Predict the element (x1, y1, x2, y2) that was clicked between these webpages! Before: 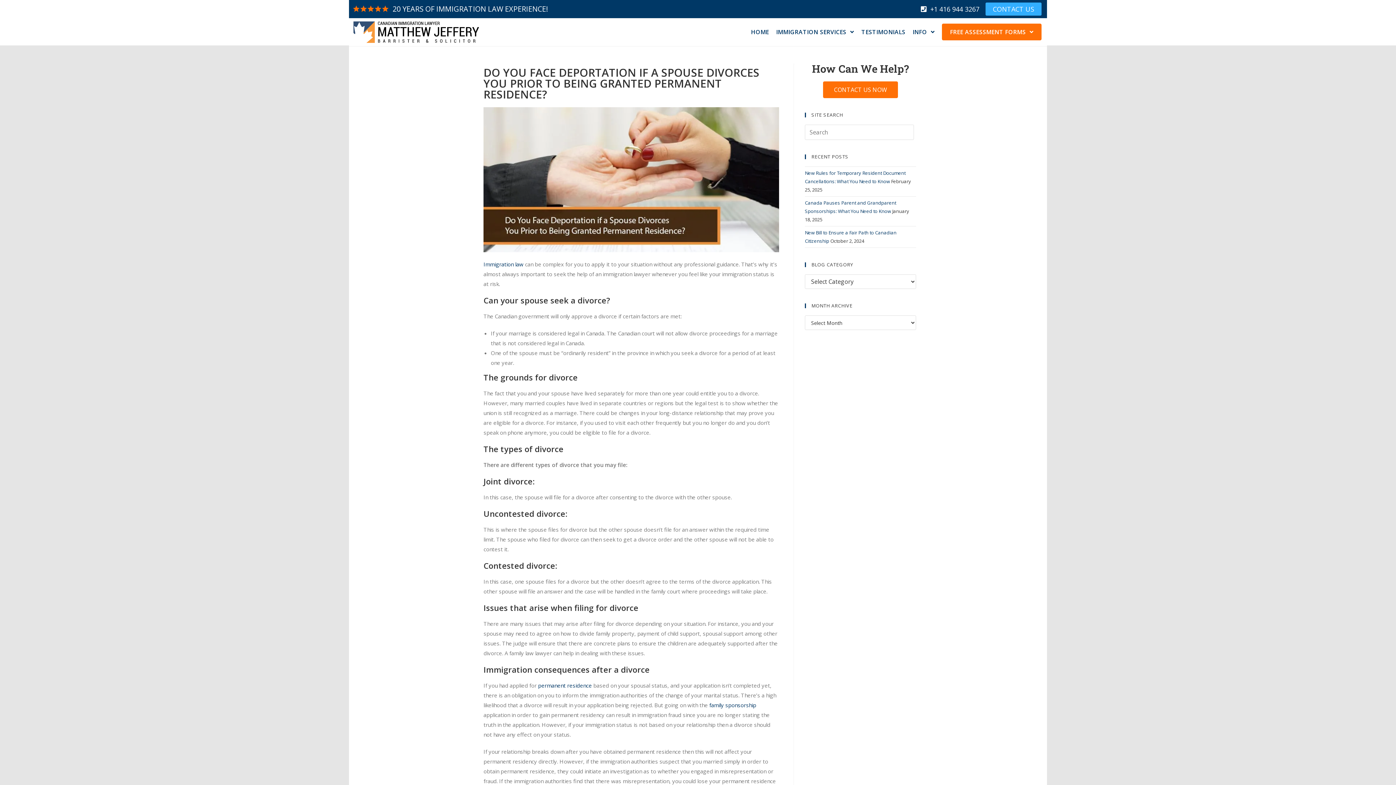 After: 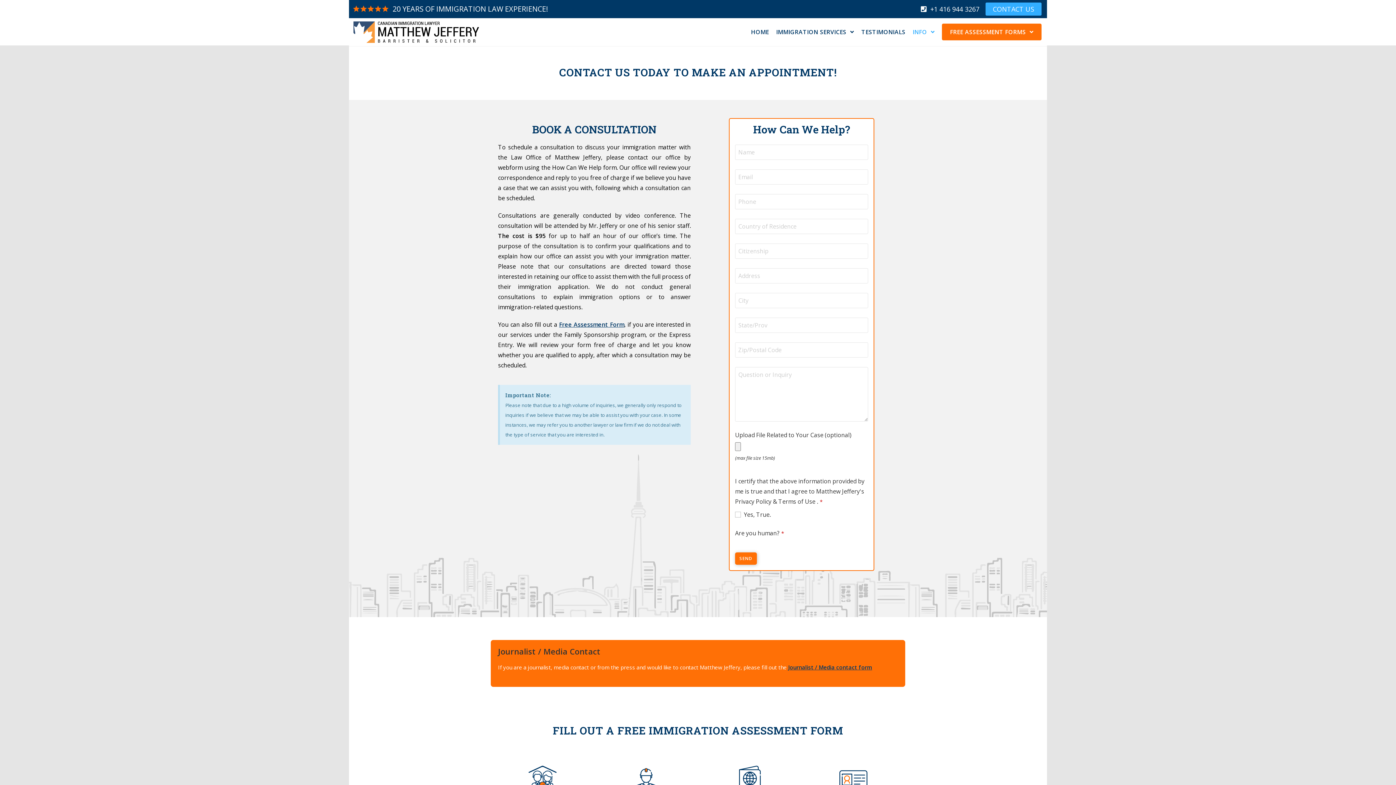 Action: label: CONTACT US bbox: (990, 2, 1037, 15)